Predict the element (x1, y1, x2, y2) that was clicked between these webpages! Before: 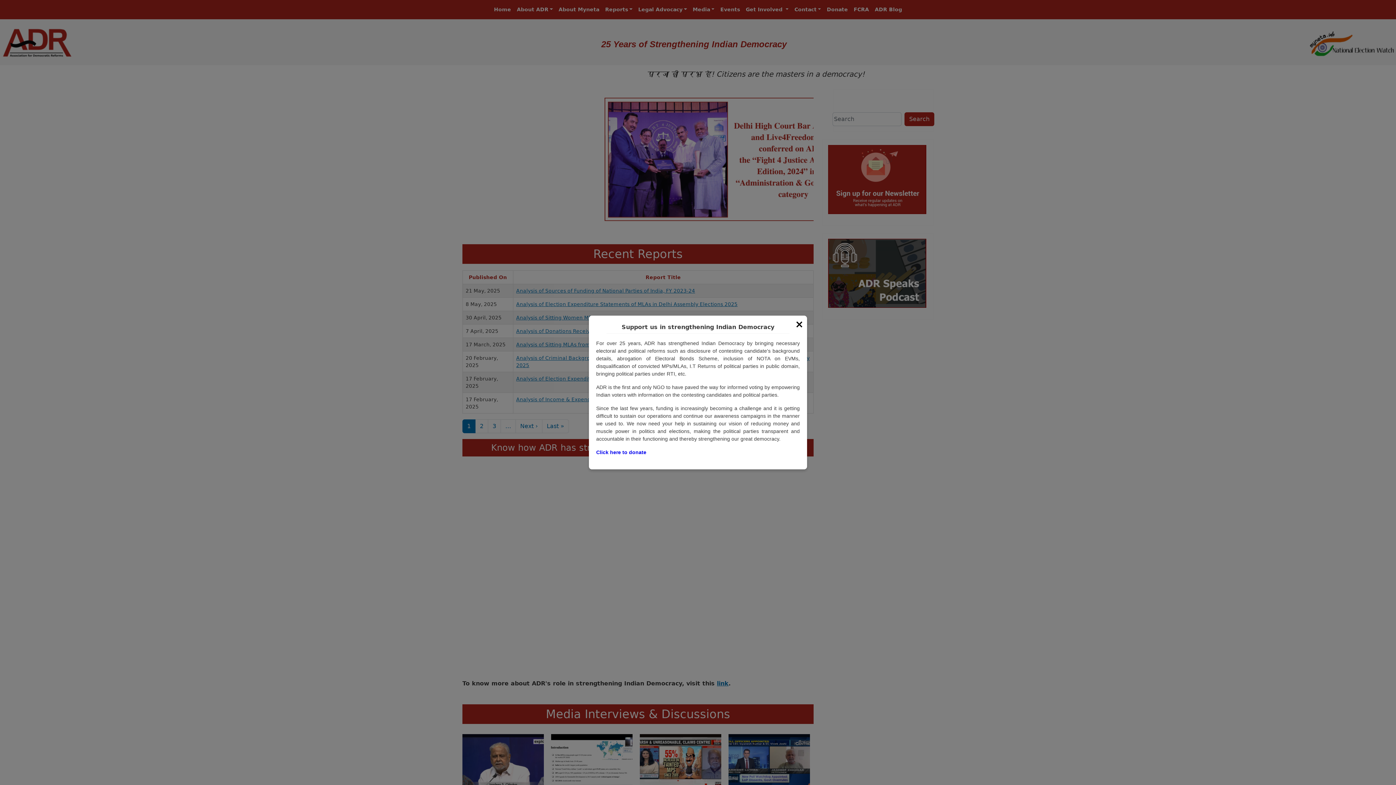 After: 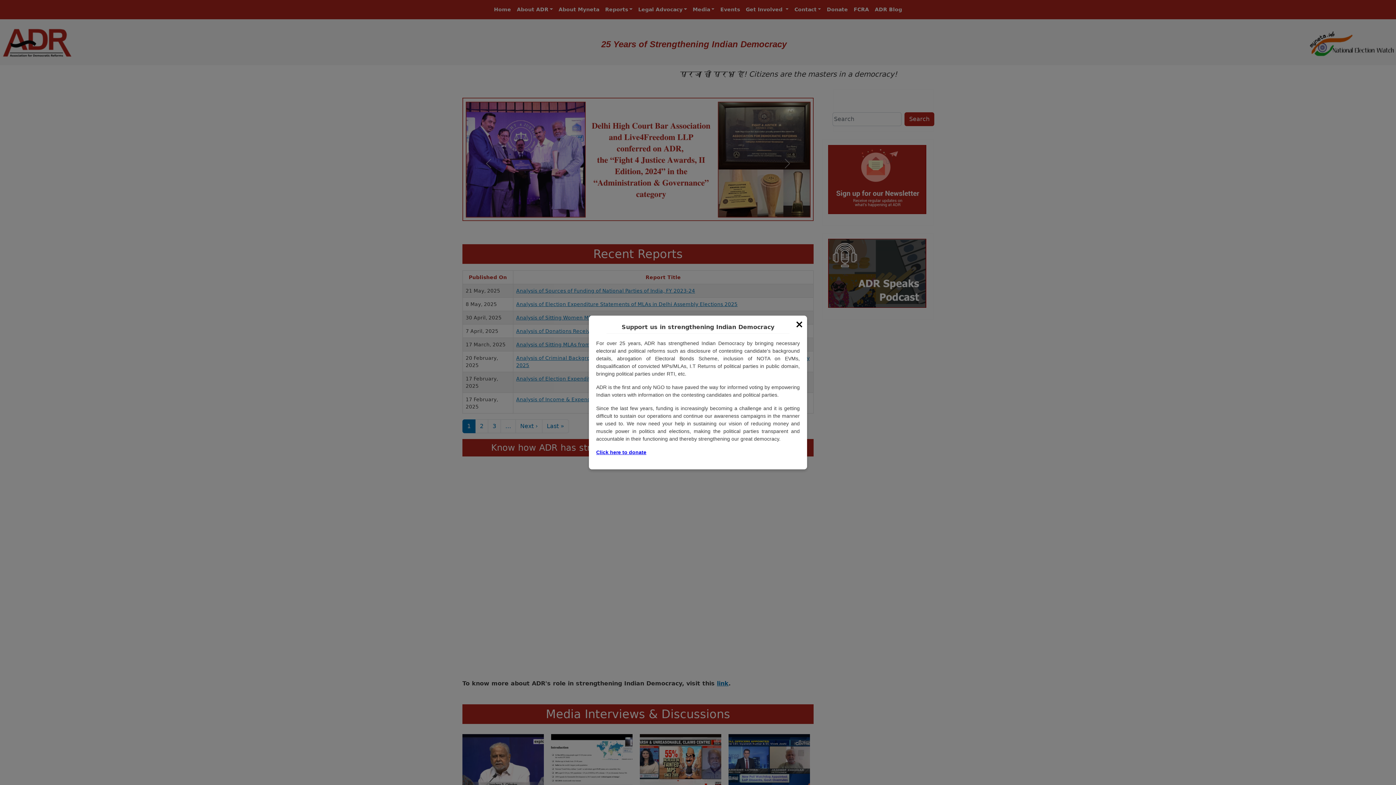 Action: label: Click here to donate bbox: (596, 449, 646, 455)